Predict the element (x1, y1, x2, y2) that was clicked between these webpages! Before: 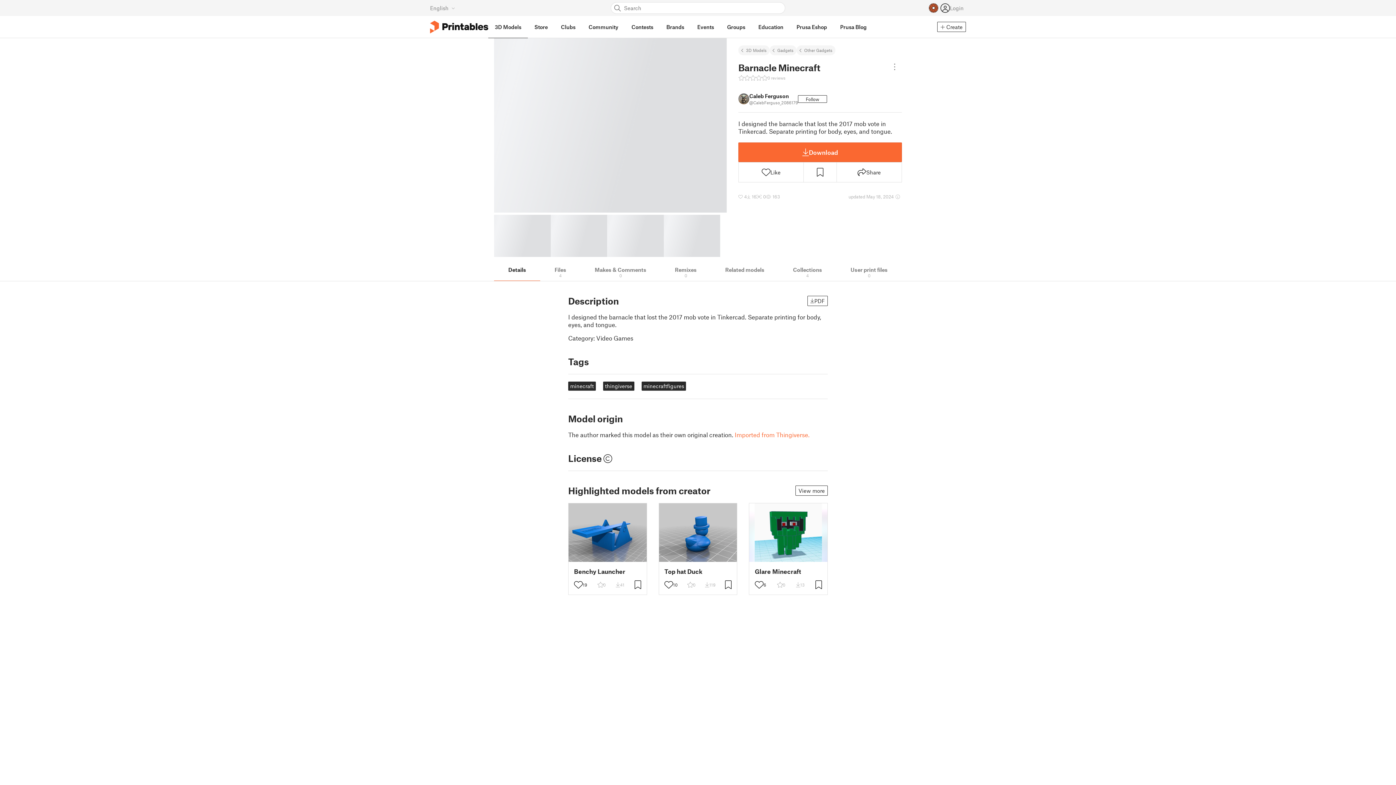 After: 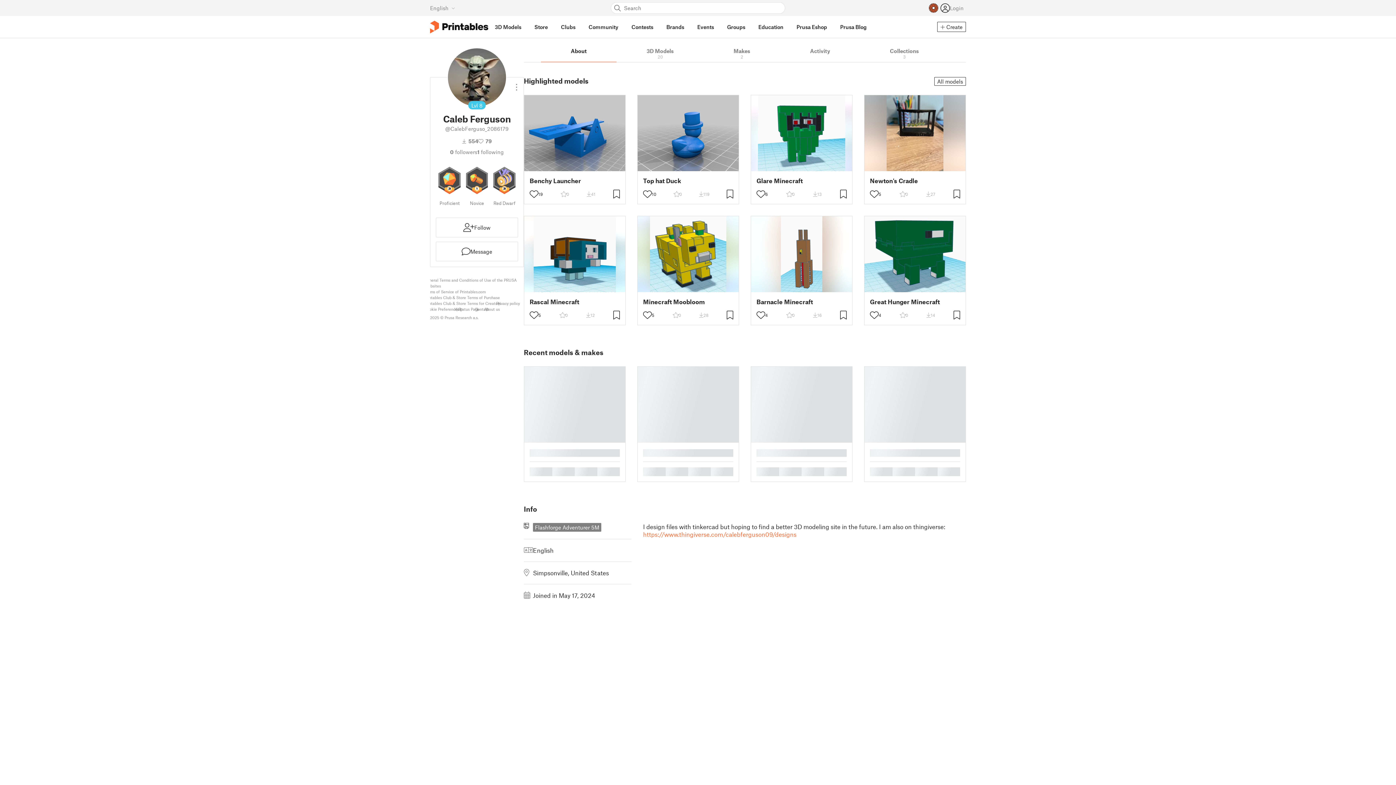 Action: label: Caleb Ferguson
@CalebFerguso_2086179 bbox: (738, 92, 798, 105)